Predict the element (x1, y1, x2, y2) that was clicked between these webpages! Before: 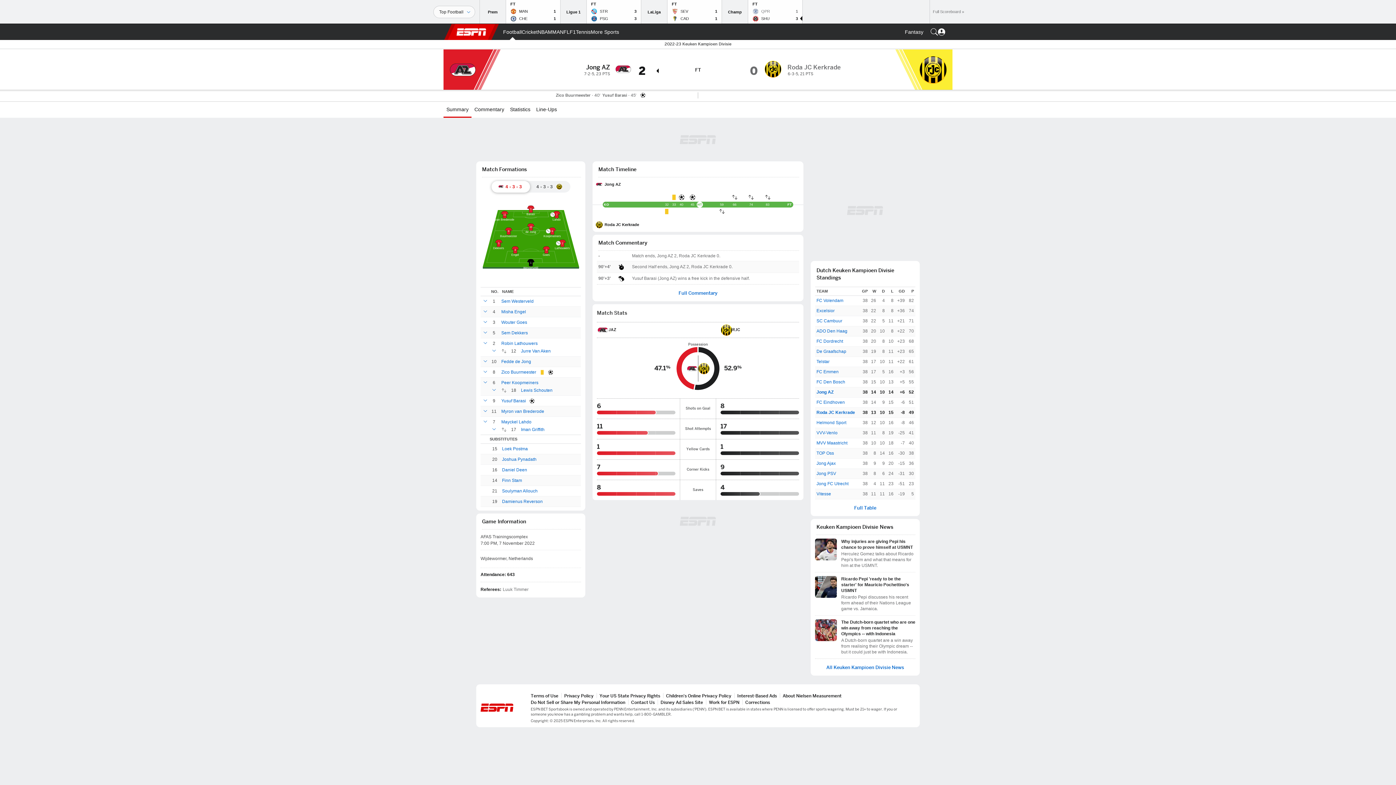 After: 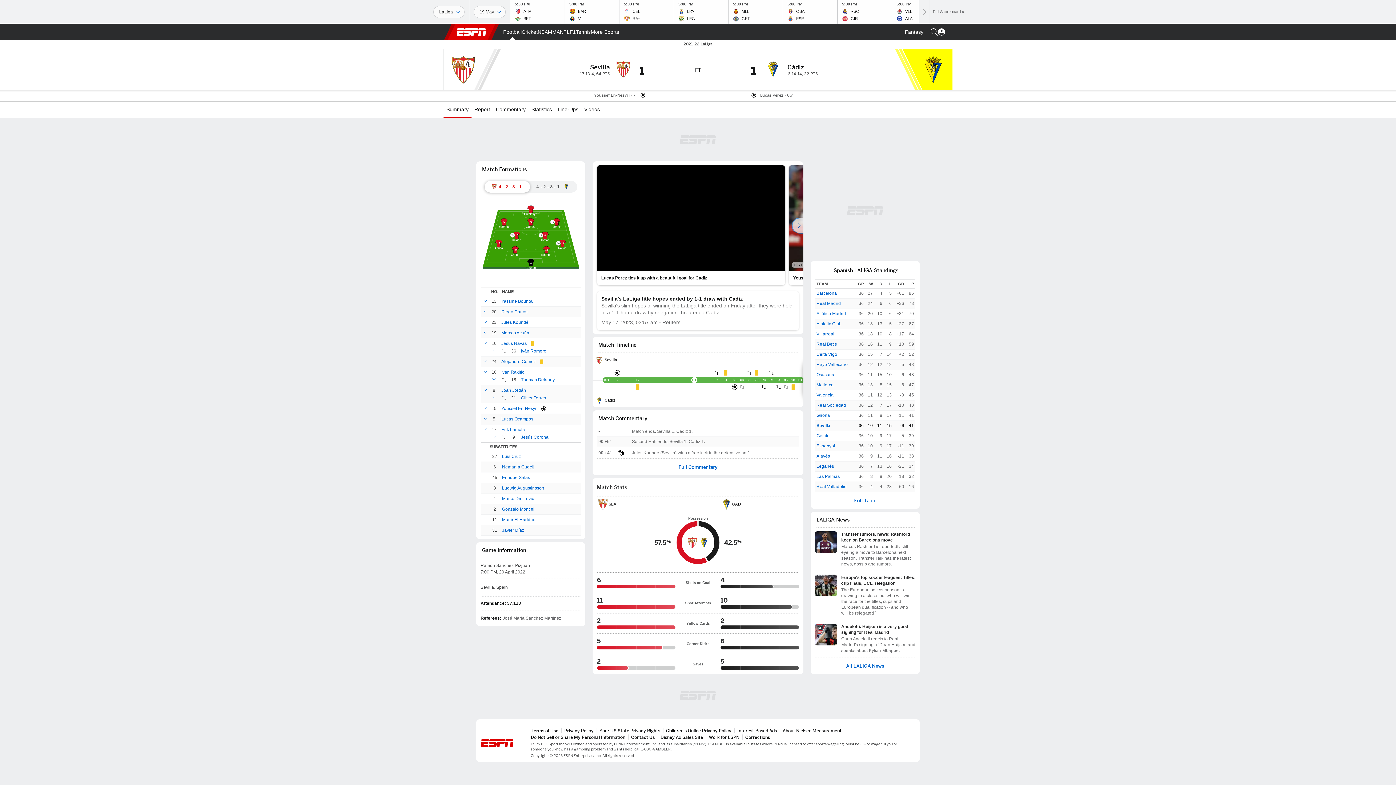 Action: bbox: (667, 0, 721, 23) label: SEV
1
CAD
1
FT